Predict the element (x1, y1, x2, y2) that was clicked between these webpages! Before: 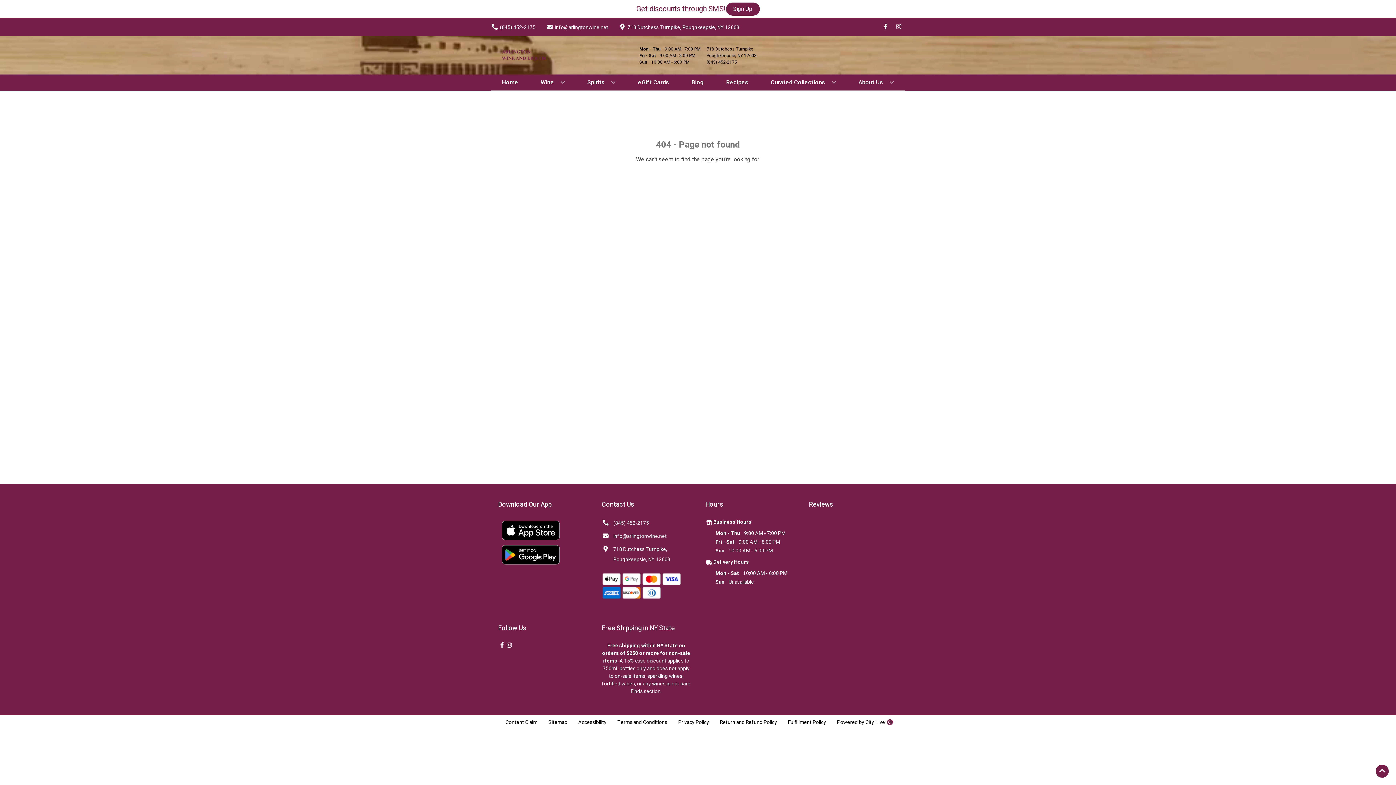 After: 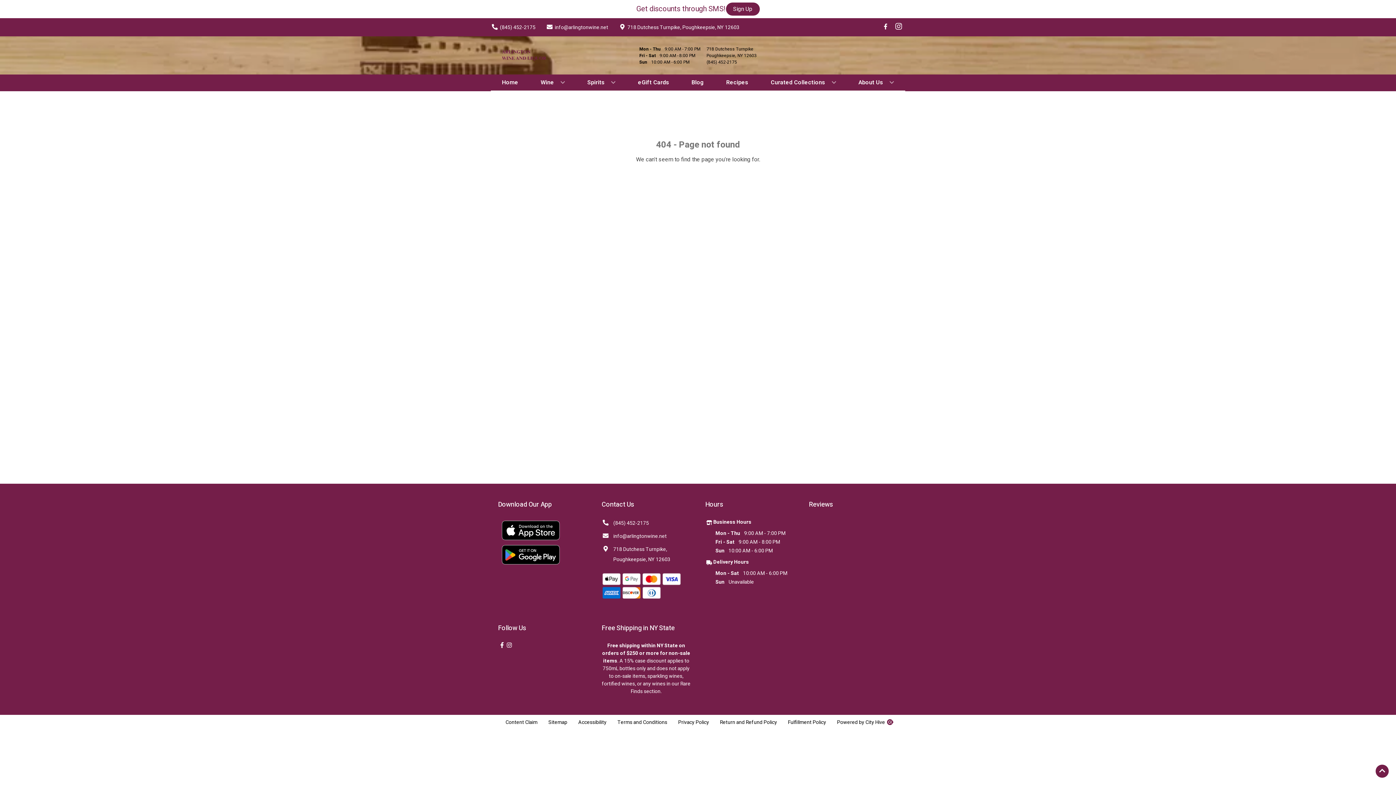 Action: bbox: (892, 23, 905, 30) label: Opens instagram in a new tab